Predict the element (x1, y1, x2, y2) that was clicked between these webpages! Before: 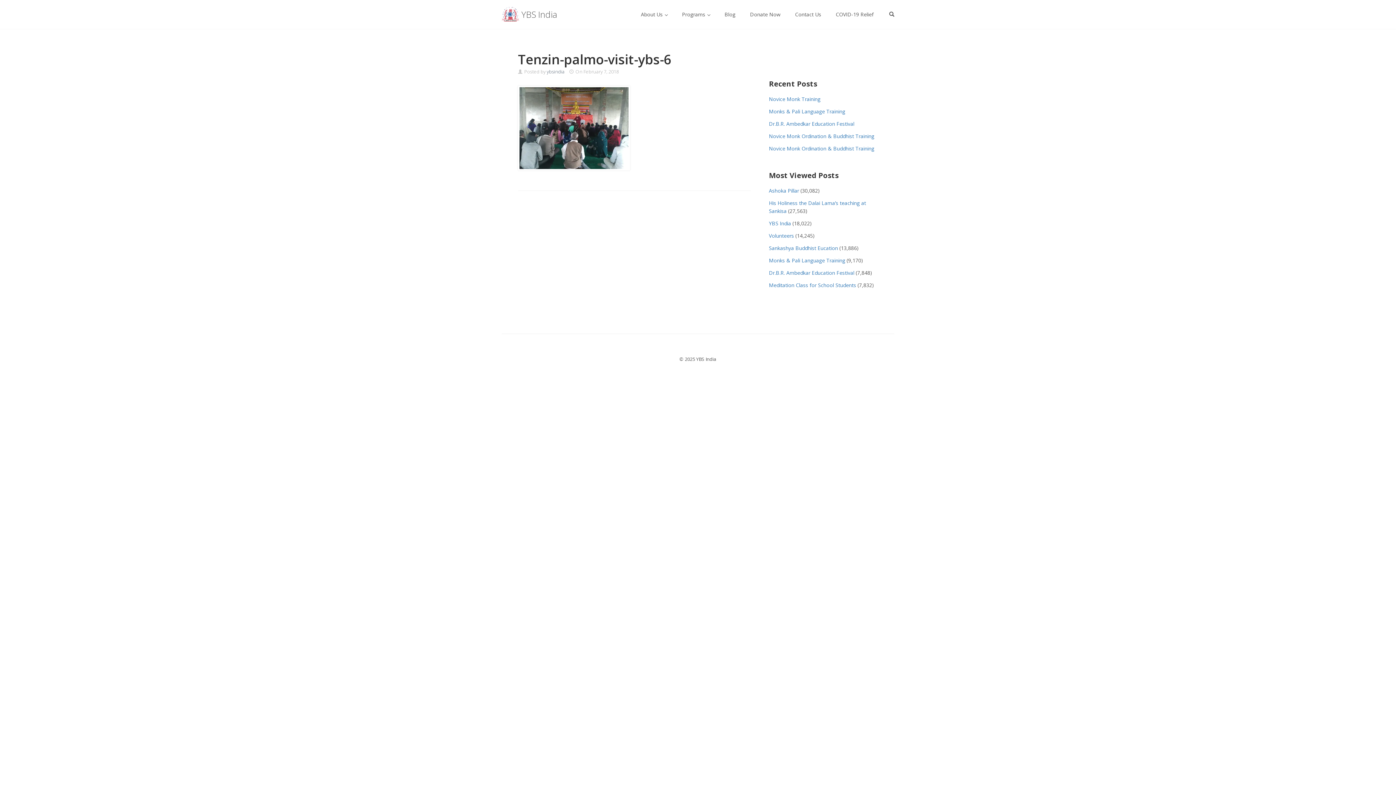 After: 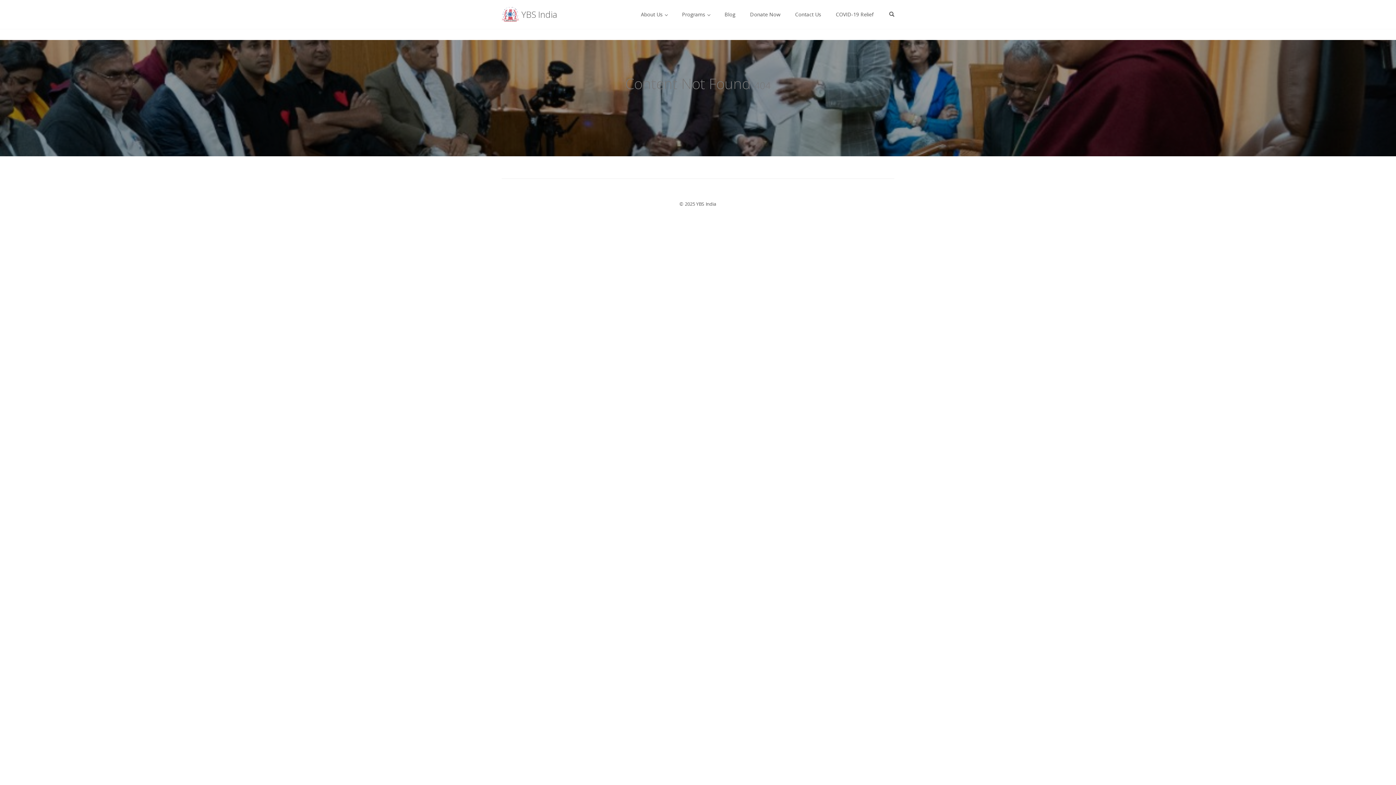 Action: label: Contact Us bbox: (788, 0, 828, 29)